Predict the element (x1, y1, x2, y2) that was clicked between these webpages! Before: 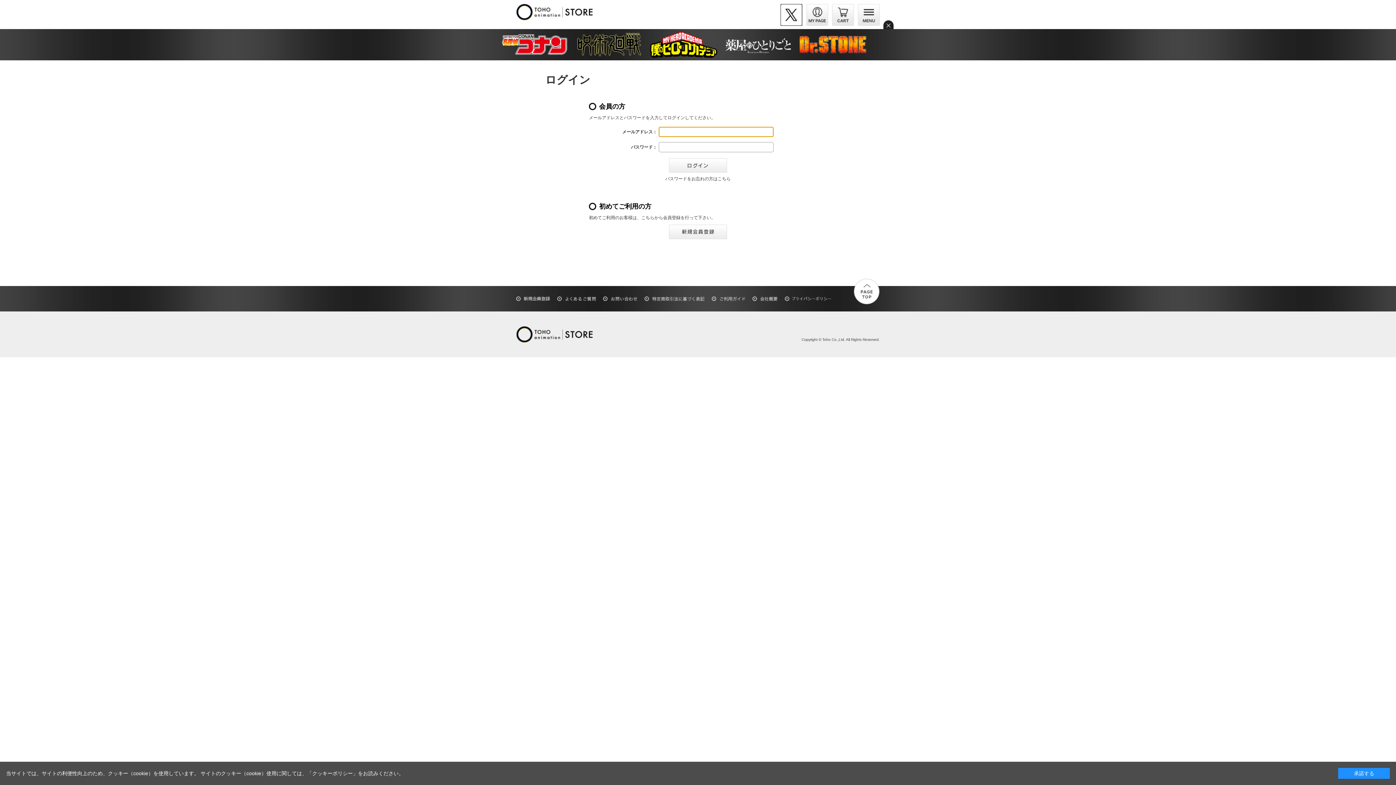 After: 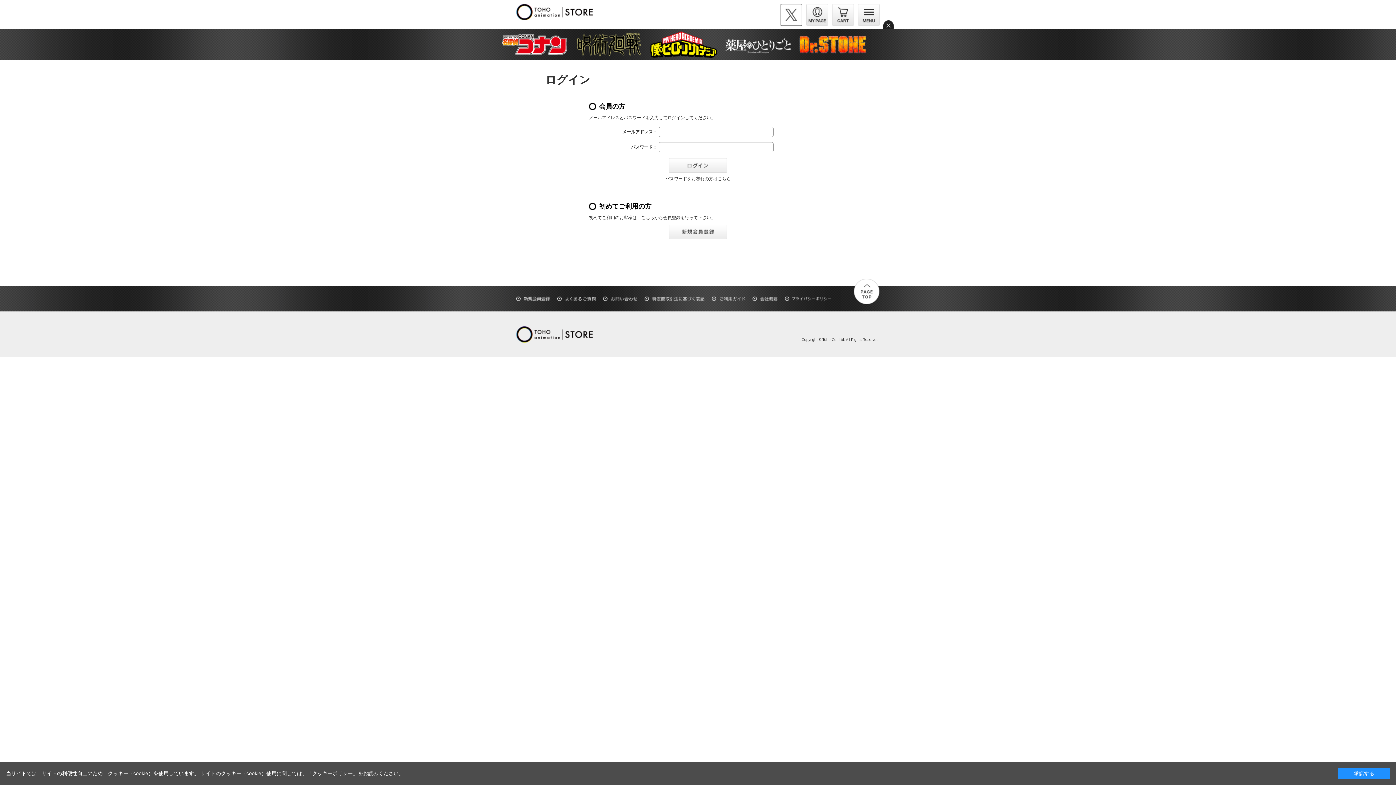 Action: bbox: (780, 12, 802, 17)